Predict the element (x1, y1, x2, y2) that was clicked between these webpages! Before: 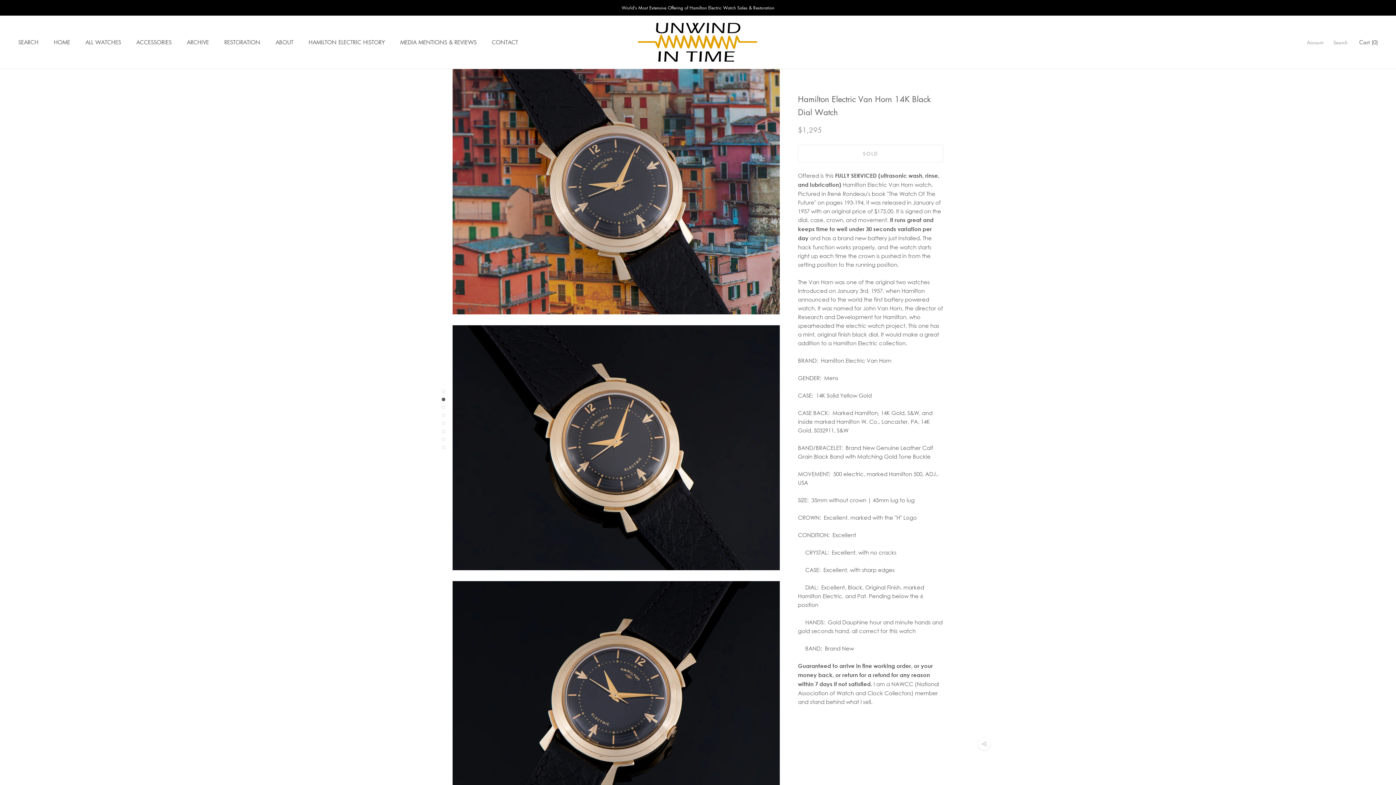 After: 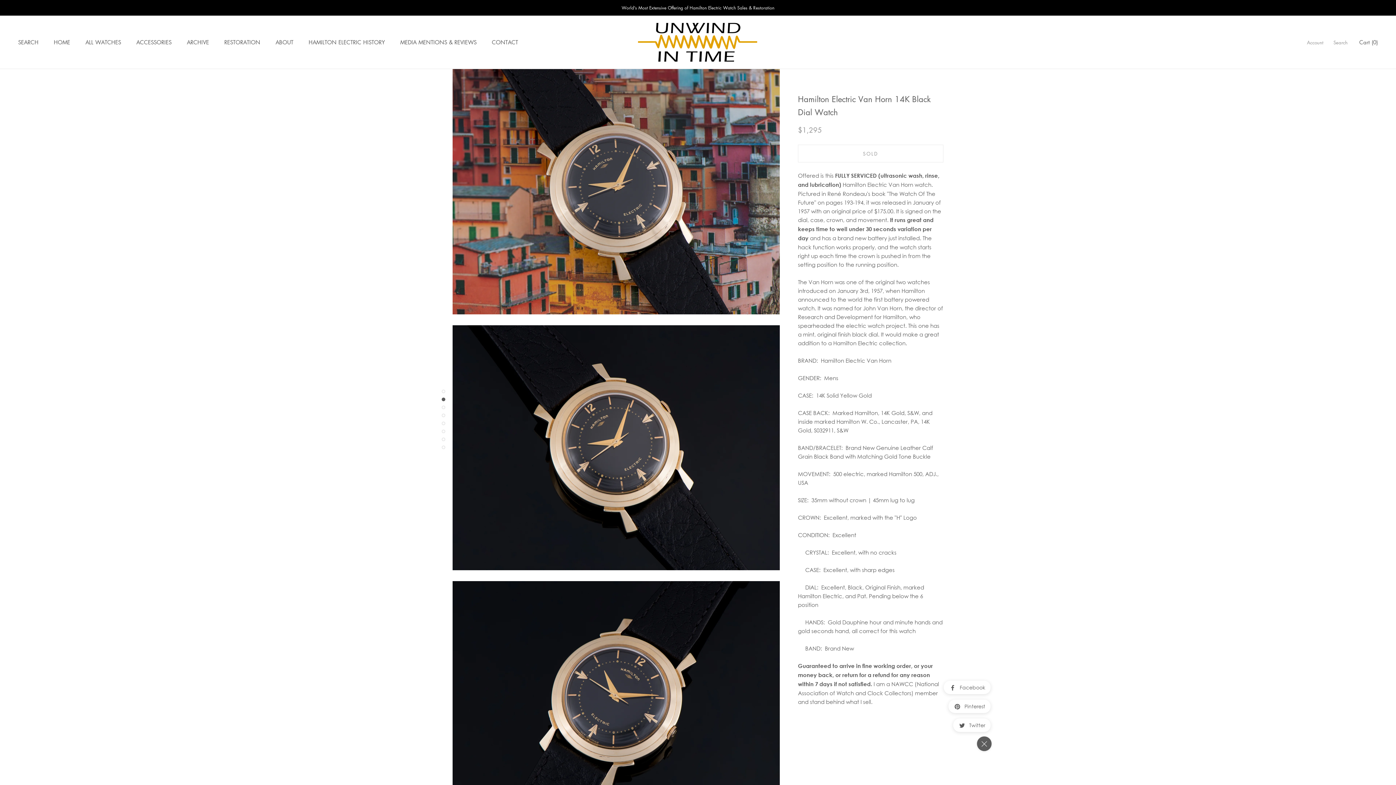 Action: bbox: (978, 737, 990, 750)